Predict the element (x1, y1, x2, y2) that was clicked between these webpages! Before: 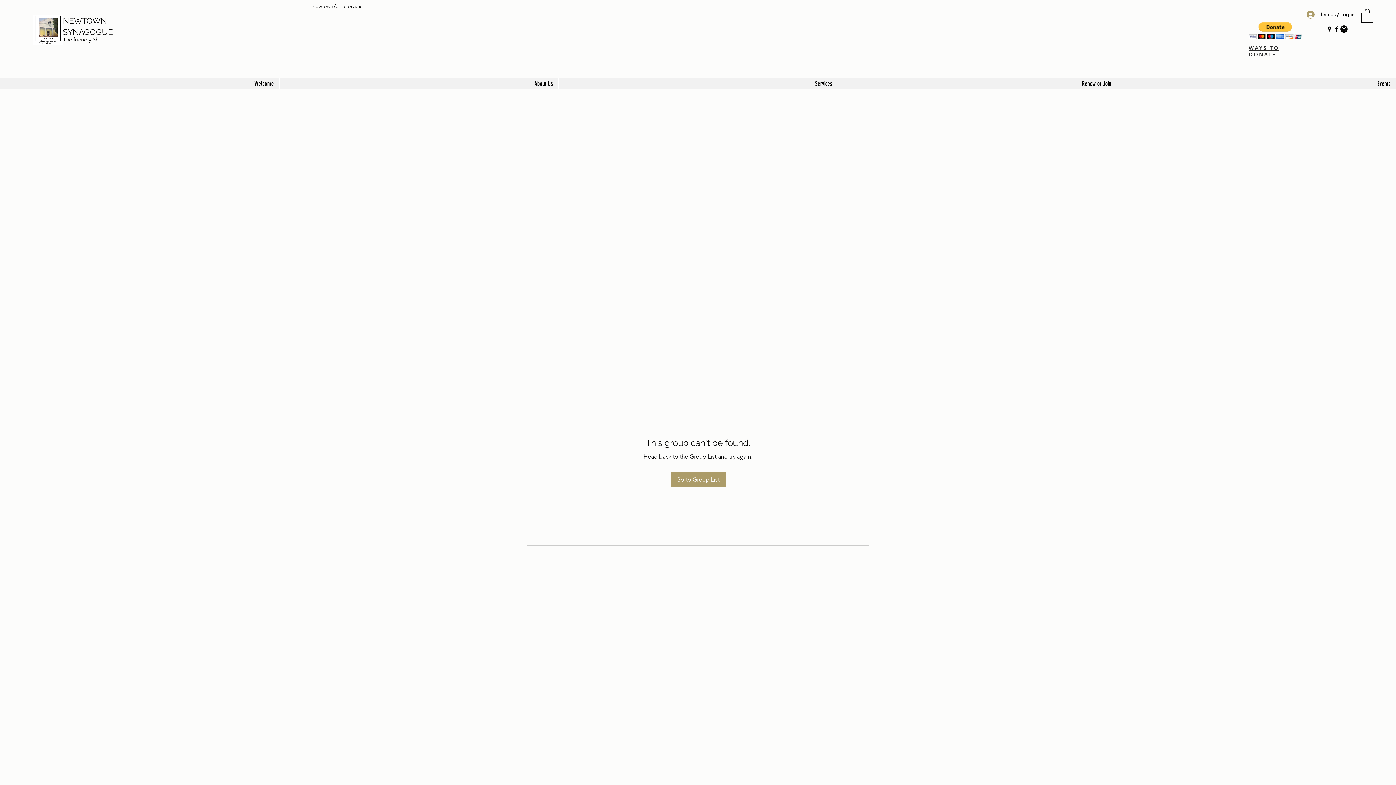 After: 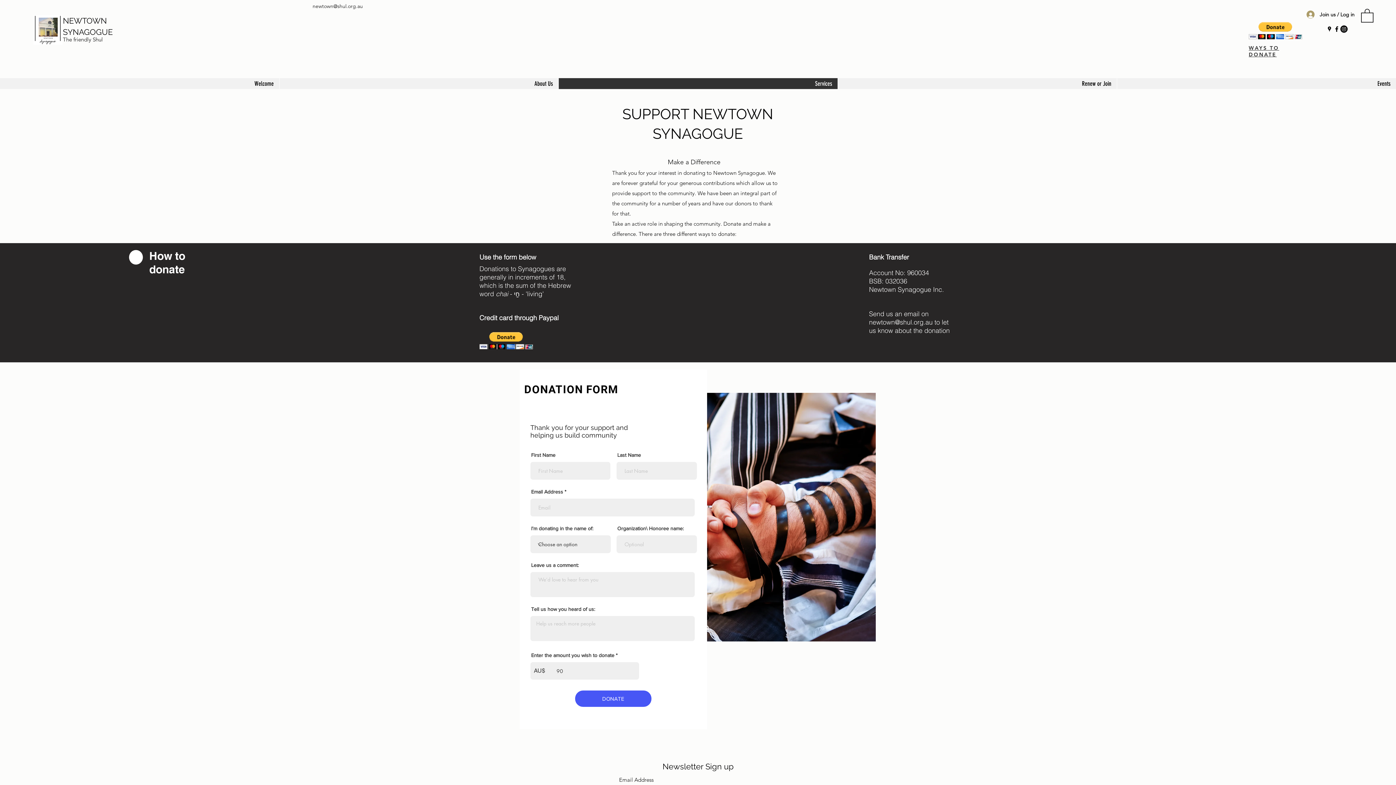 Action: bbox: (1249, 45, 1279, 57) label: WAYS TO DONATE